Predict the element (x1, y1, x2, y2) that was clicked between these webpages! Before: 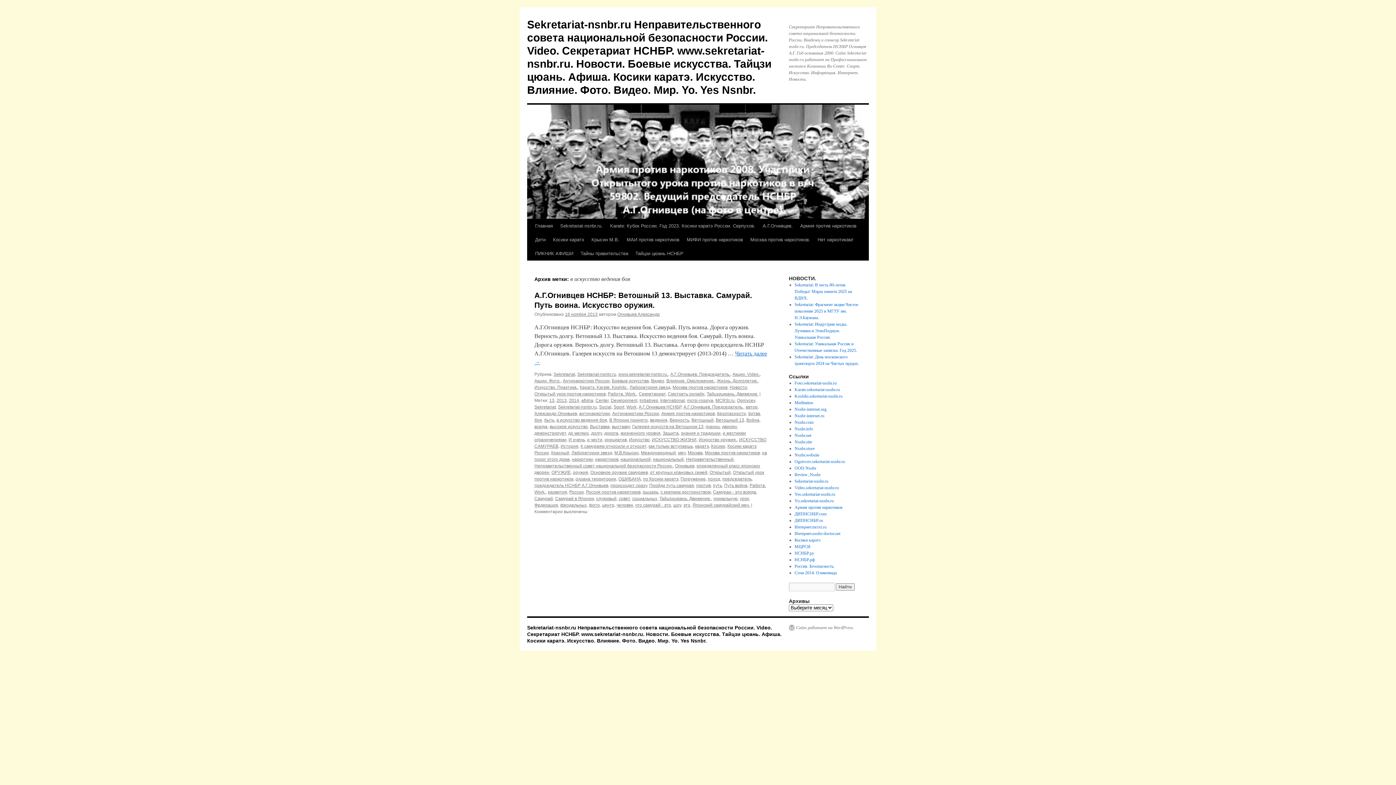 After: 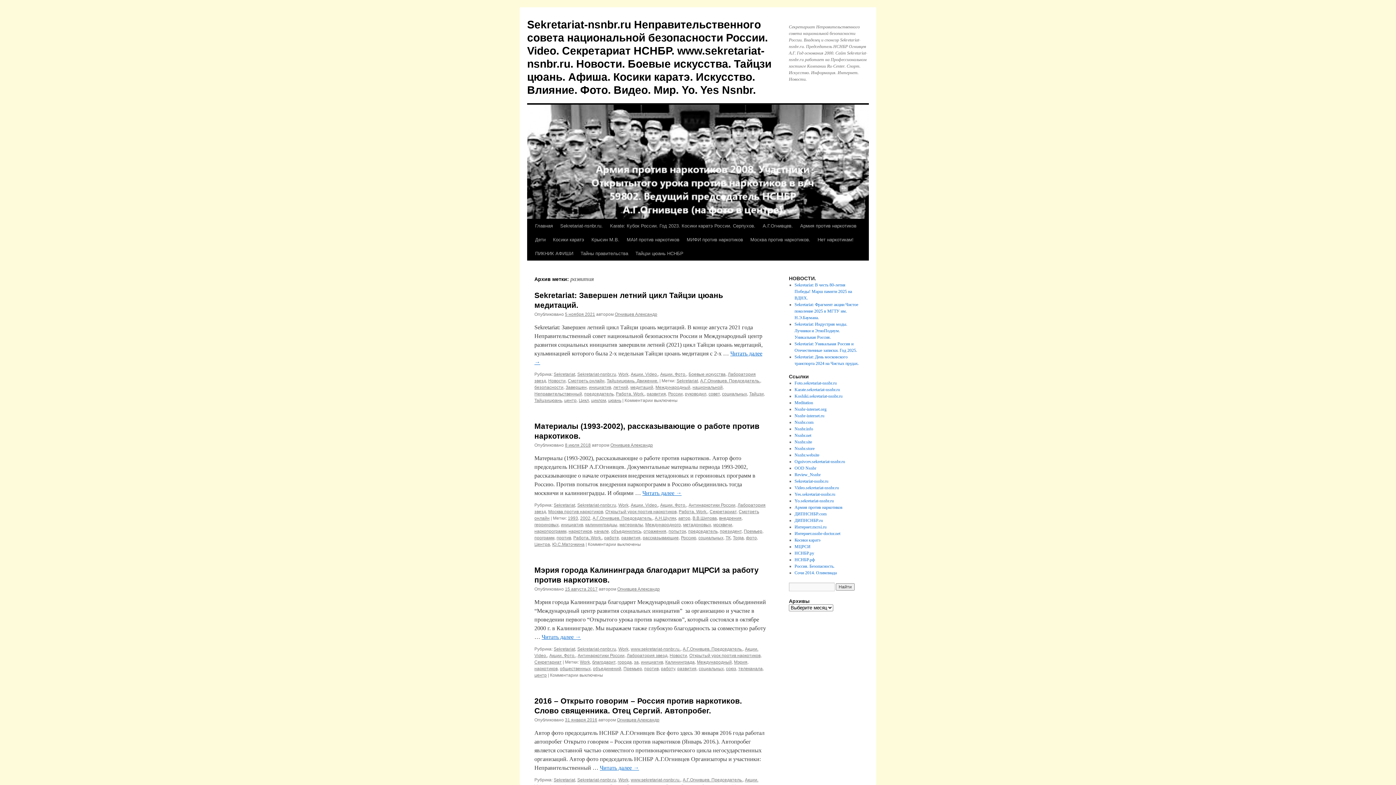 Action: label: развития bbox: (548, 489, 567, 494)